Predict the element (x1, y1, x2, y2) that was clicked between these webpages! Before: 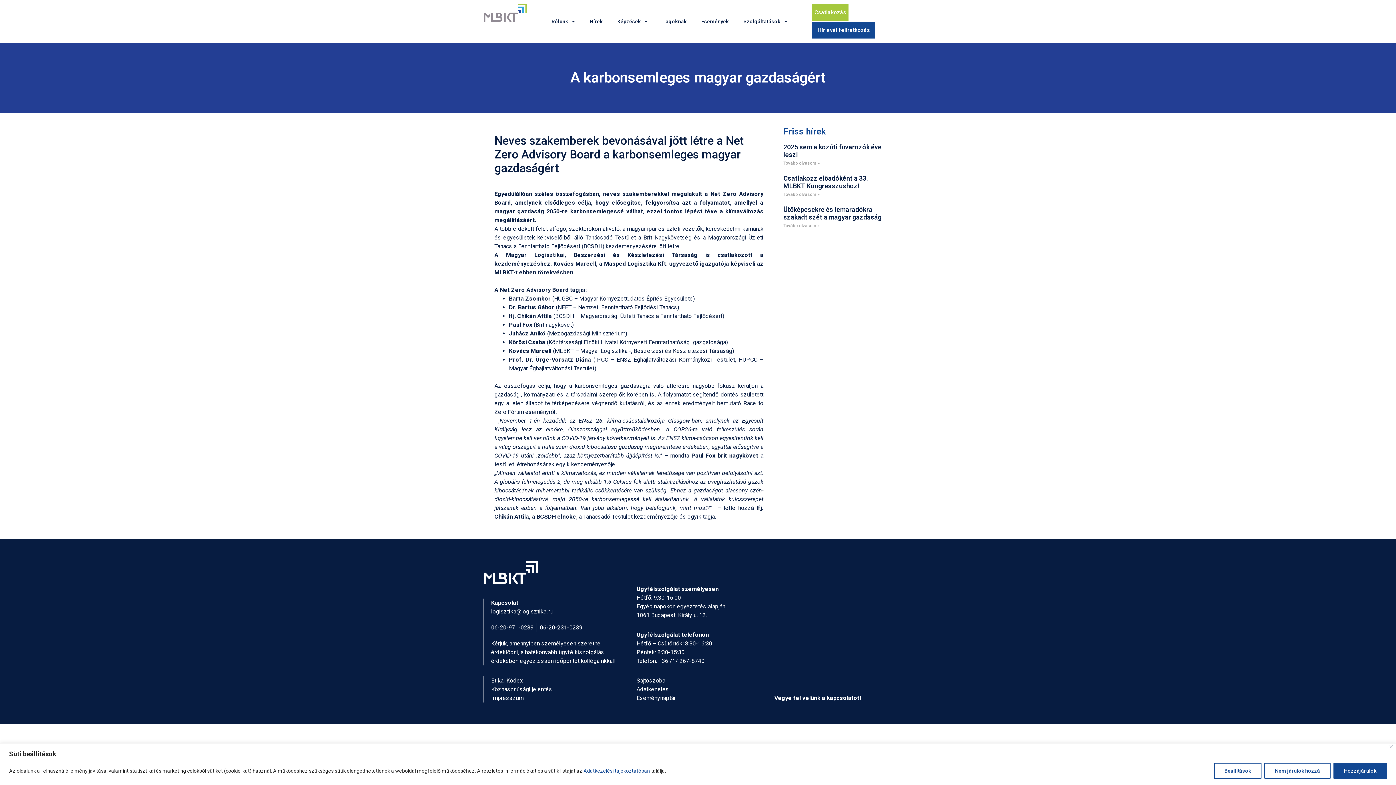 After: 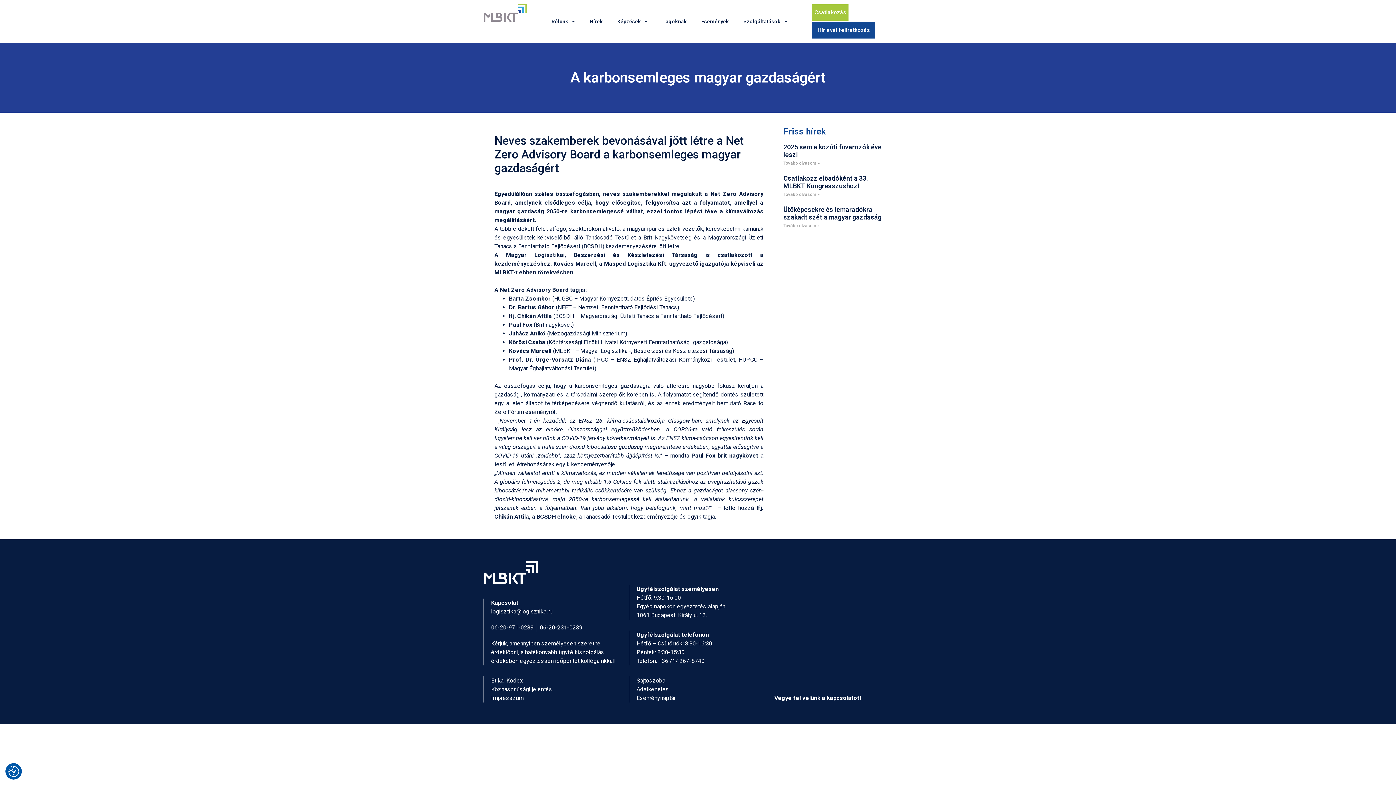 Action: label: Close bbox: (1389, 745, 1393, 748)